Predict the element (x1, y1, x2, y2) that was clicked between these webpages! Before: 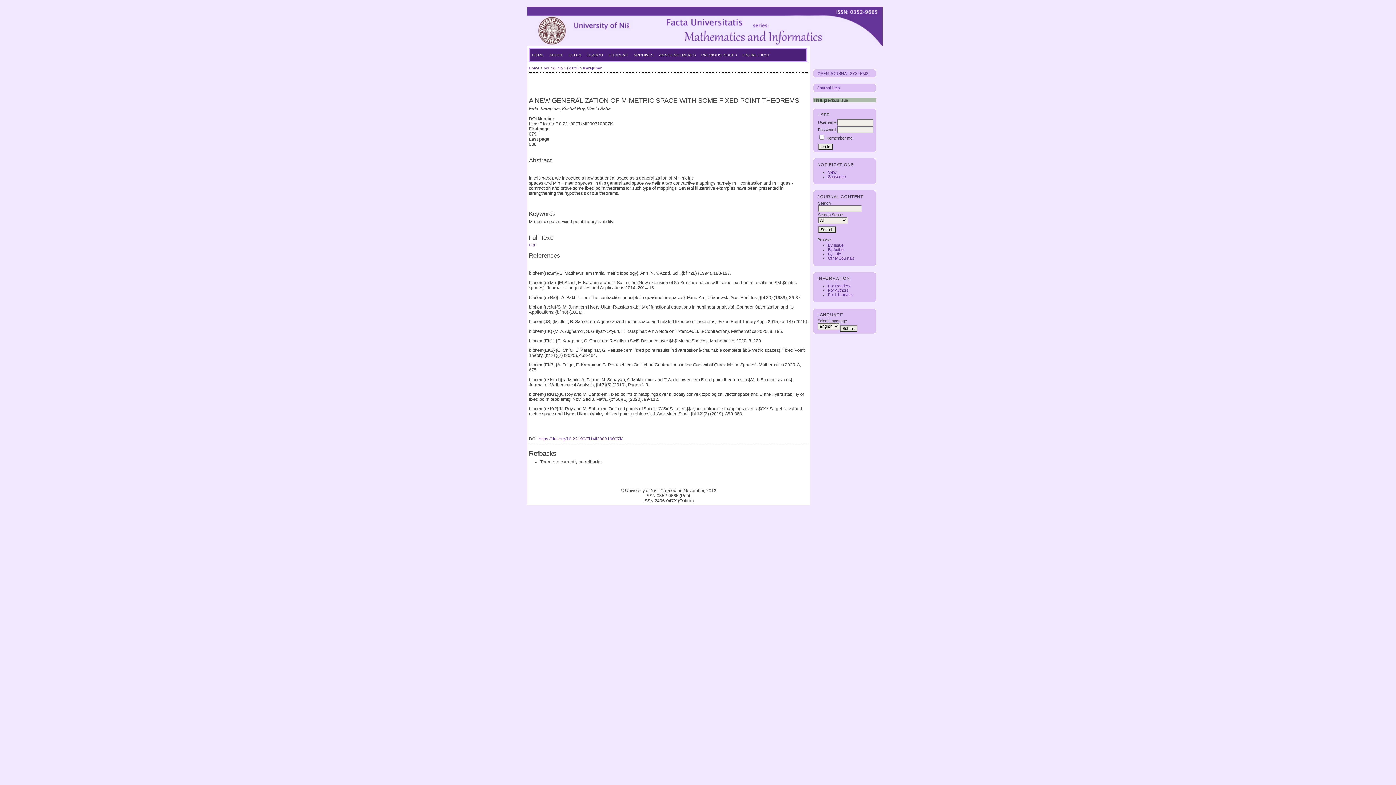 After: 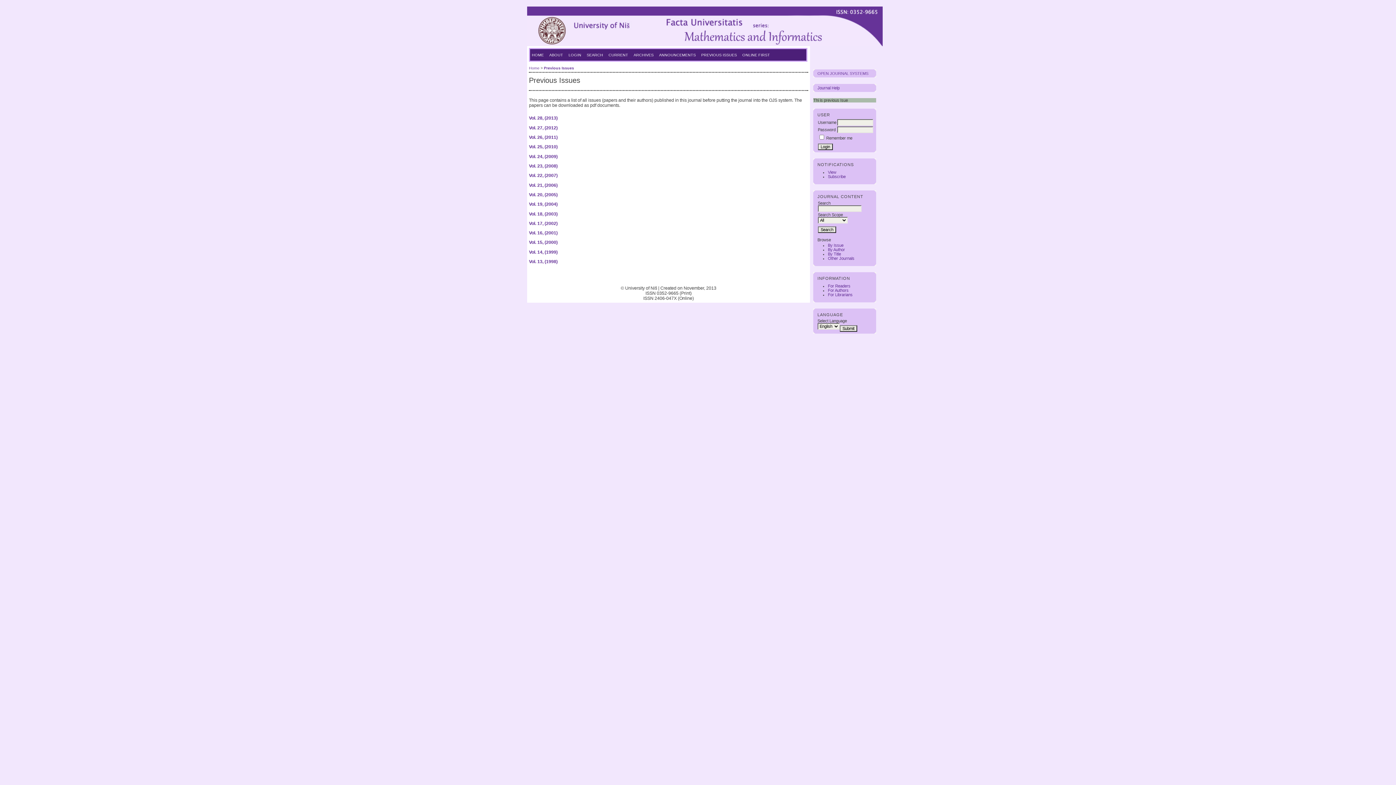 Action: bbox: (699, 49, 738, 60) label: PREVIOUS ISSUES